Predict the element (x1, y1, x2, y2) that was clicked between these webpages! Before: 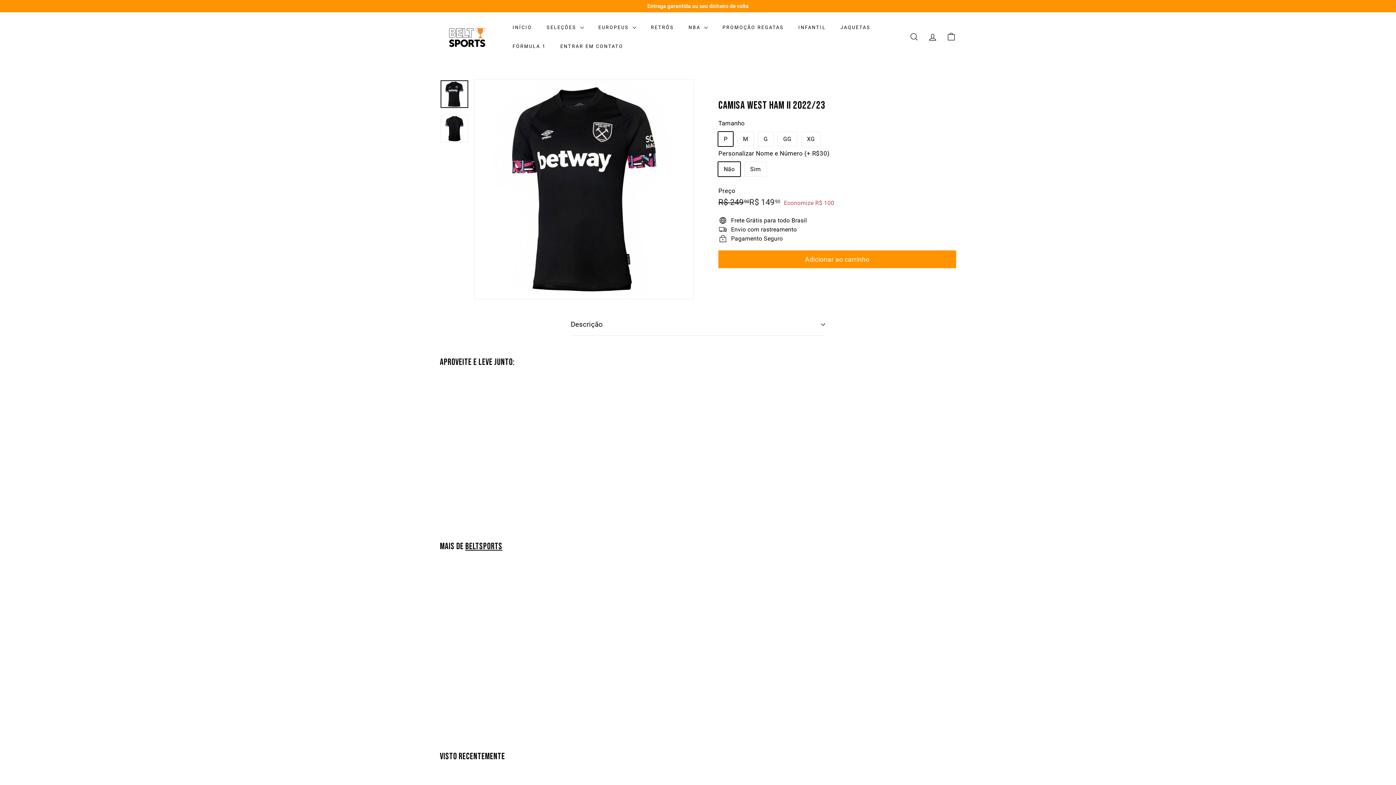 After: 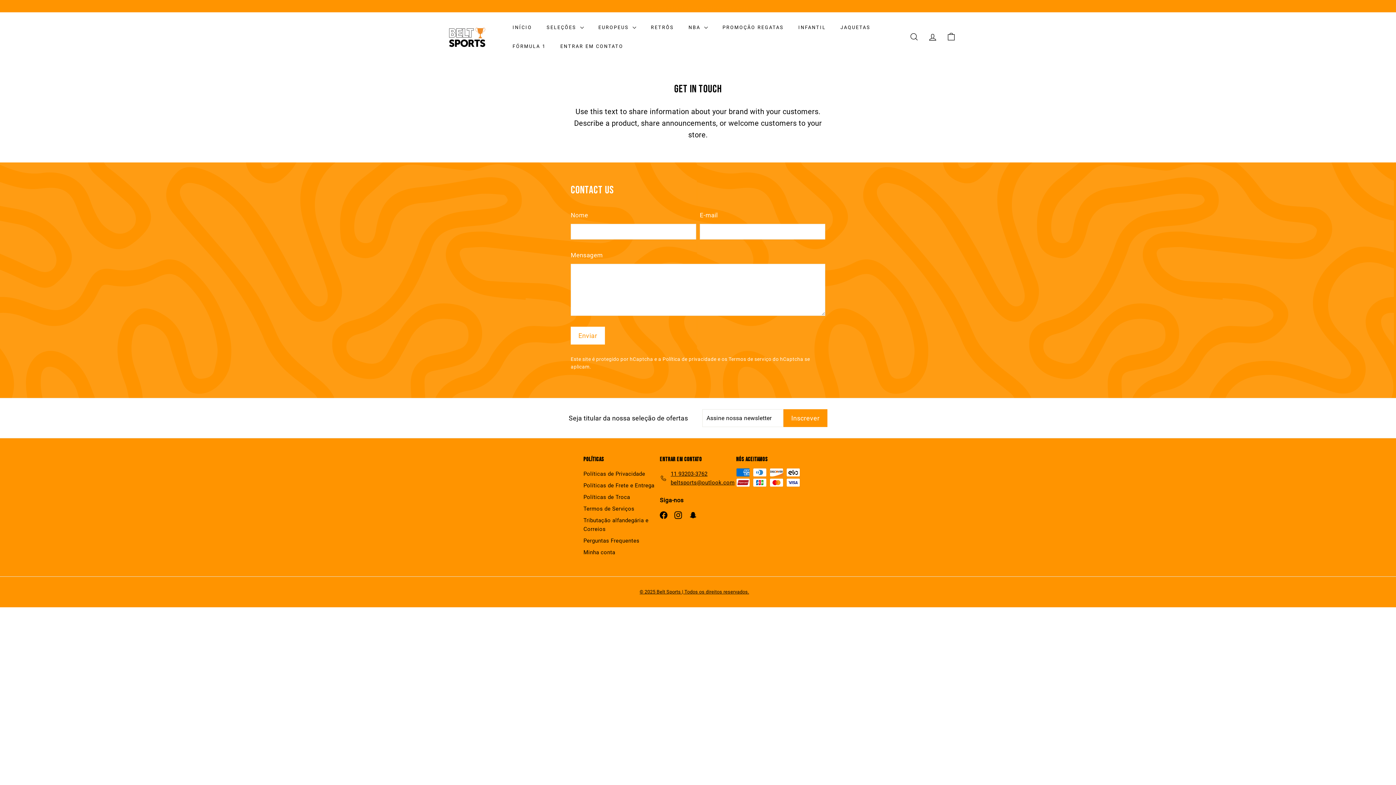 Action: bbox: (553, 36, 630, 55) label: ENTRAR EM CONTATO